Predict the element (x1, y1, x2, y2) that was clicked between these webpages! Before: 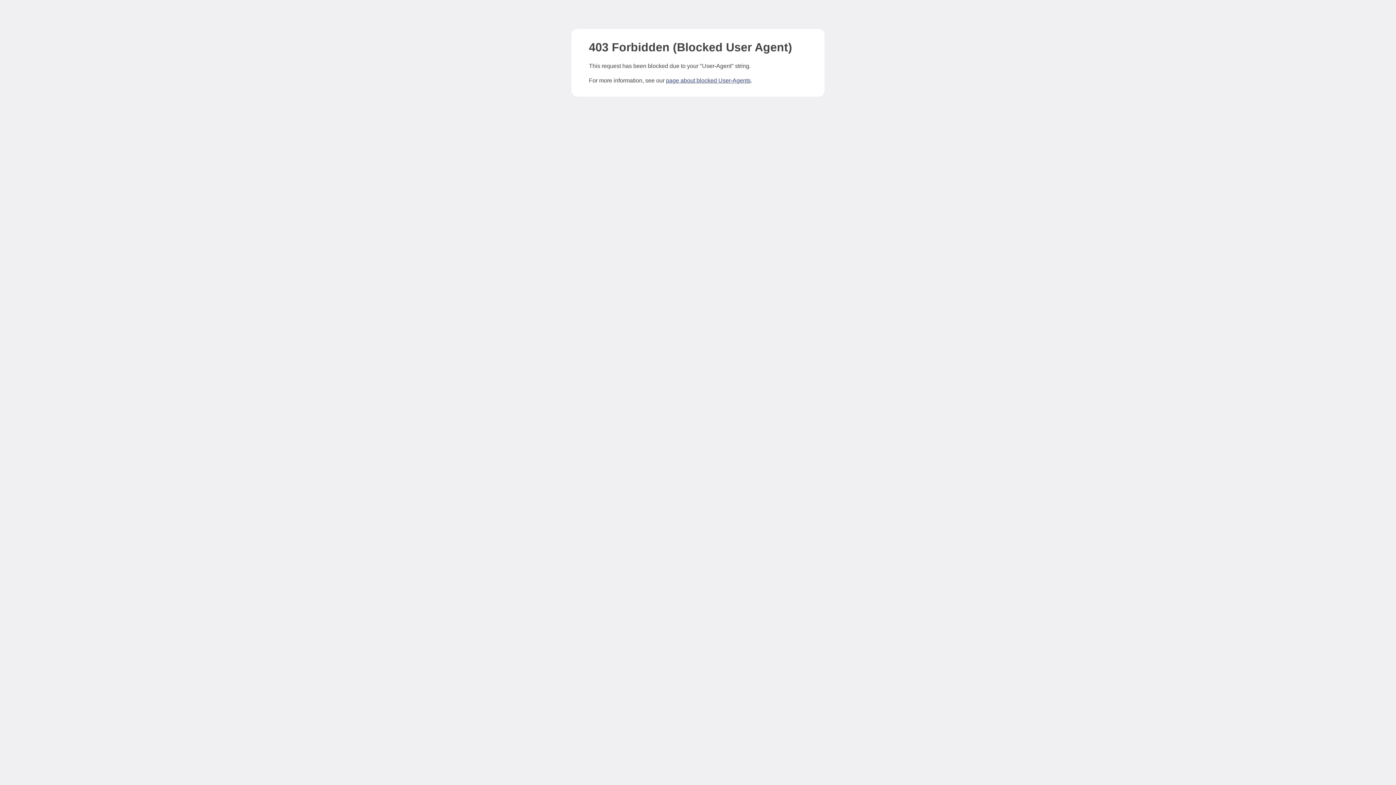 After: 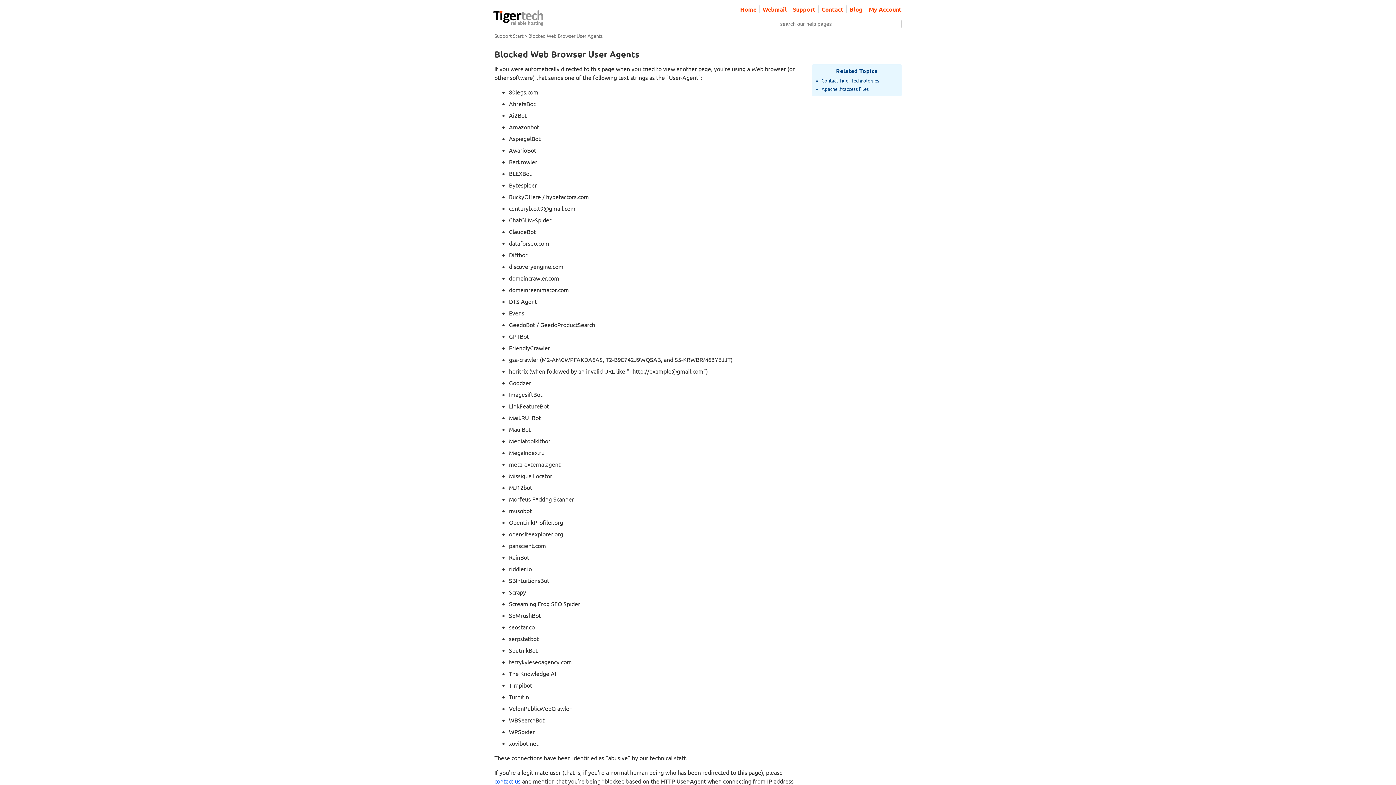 Action: label: page about blocked User-Agents bbox: (666, 77, 750, 83)